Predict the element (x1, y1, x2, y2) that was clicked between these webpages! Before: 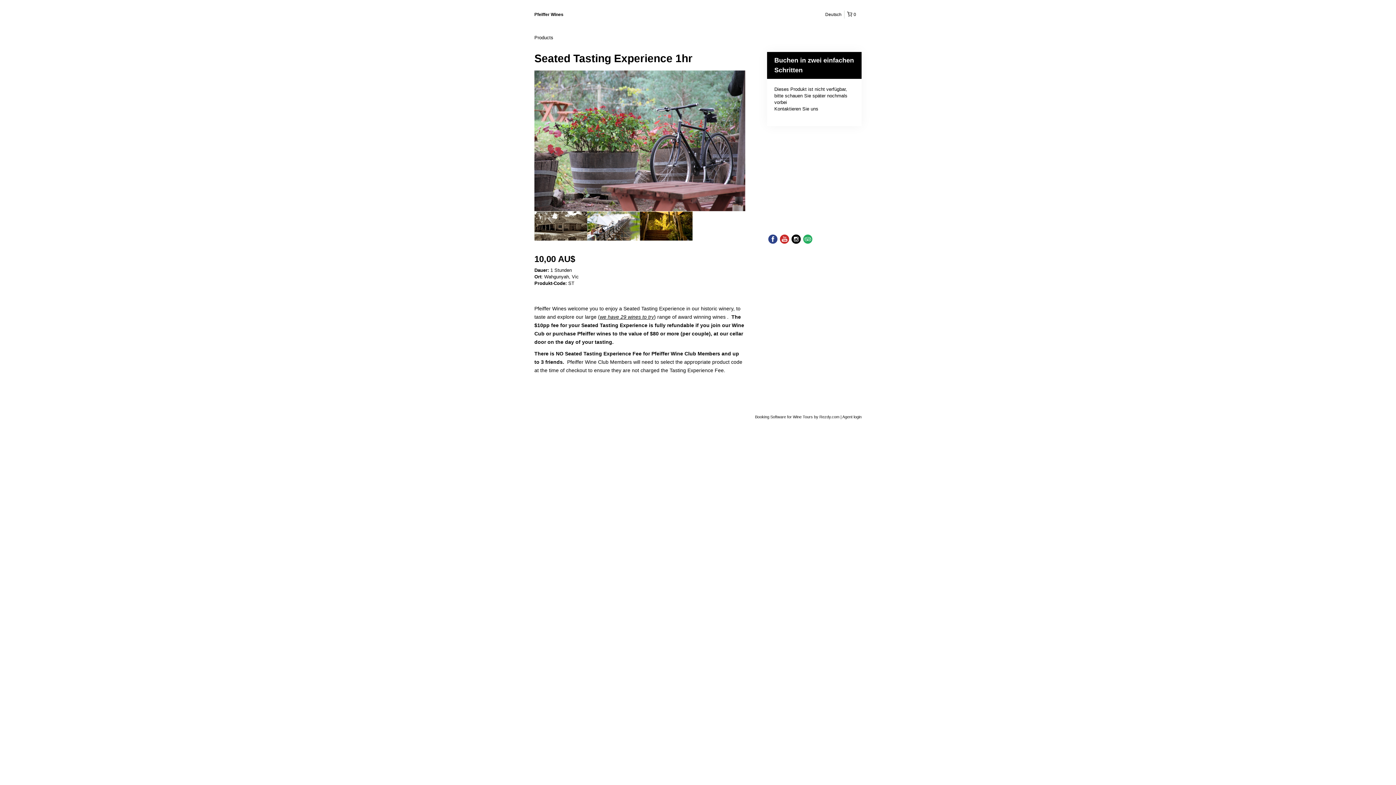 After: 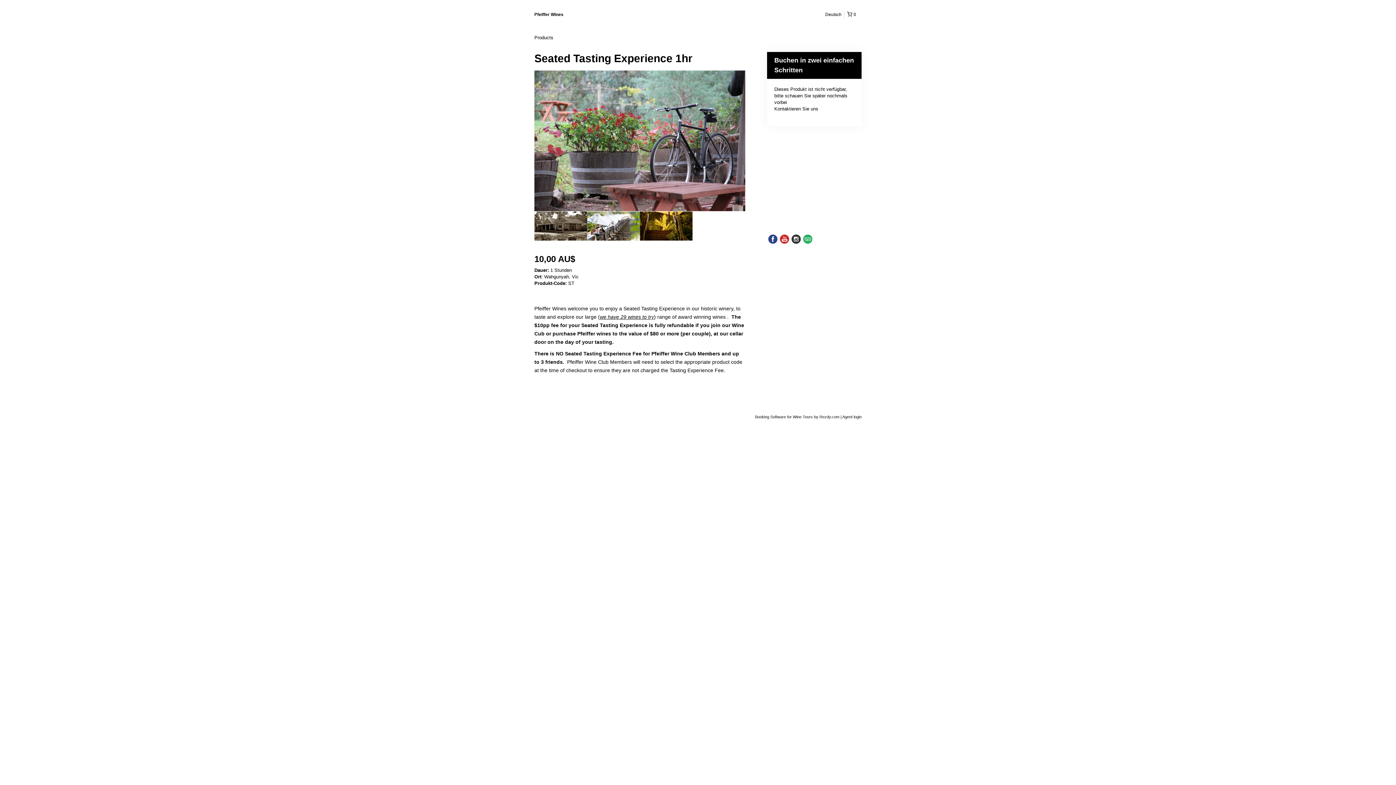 Action: bbox: (790, 252, 802, 264)